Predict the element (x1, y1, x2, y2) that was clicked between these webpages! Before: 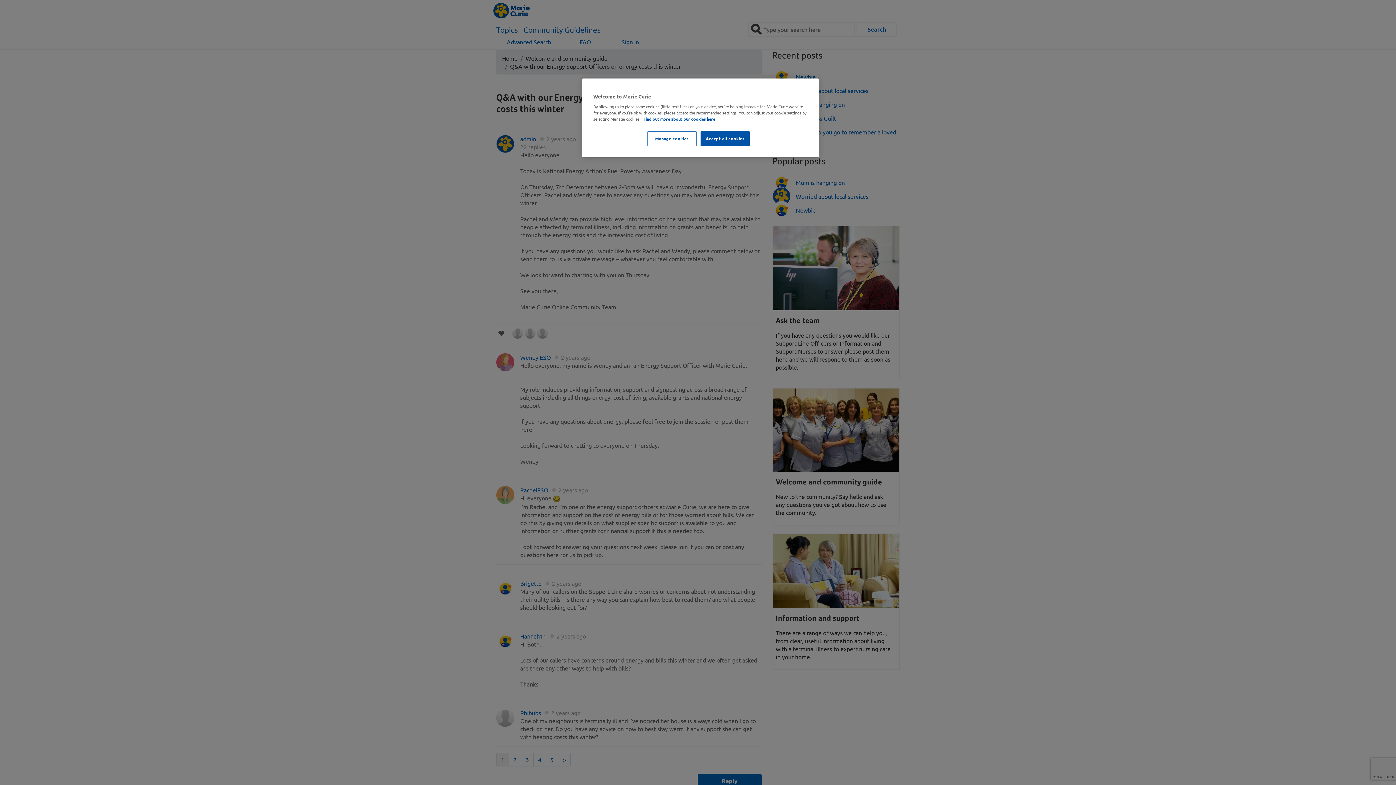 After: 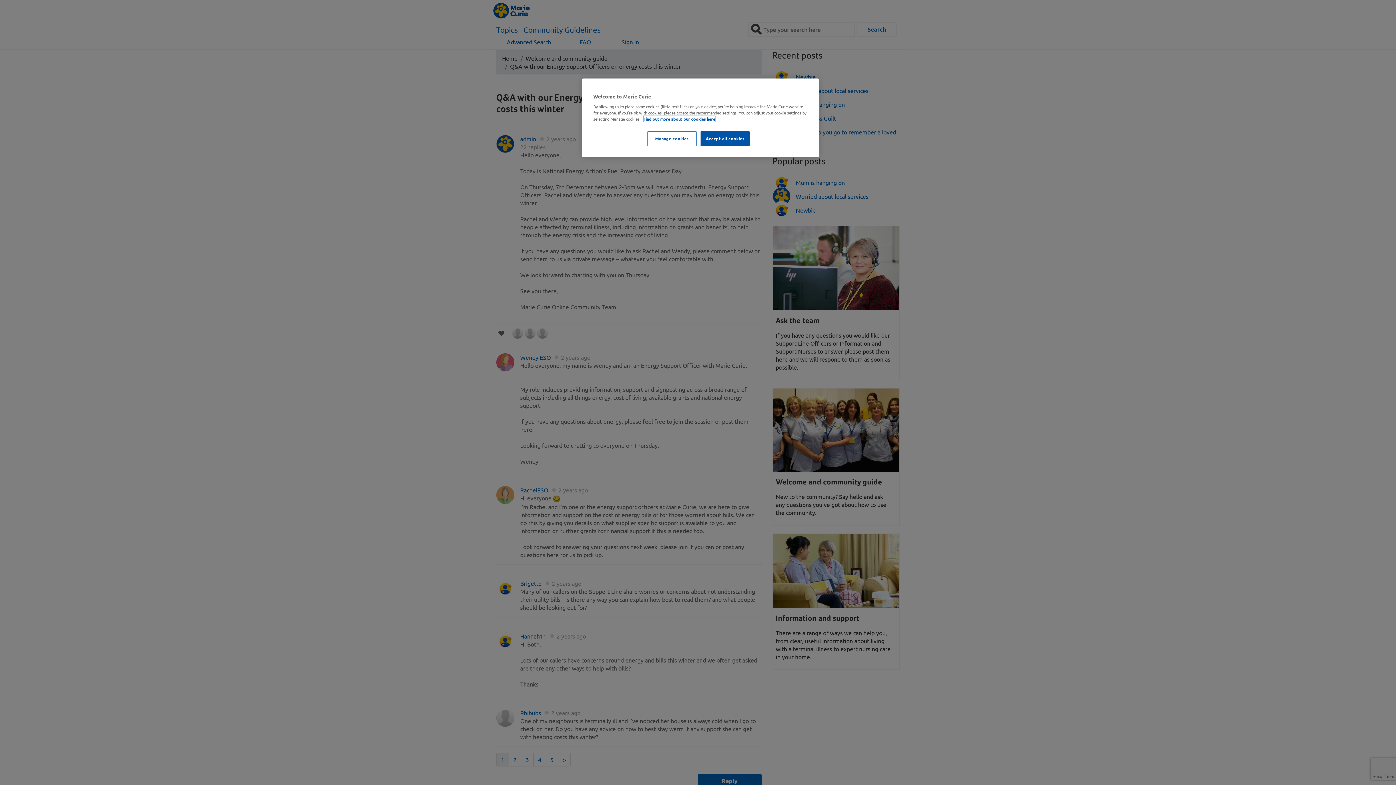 Action: bbox: (643, 116, 715, 121) label: Find our more about our cookies here, opens in a new tab